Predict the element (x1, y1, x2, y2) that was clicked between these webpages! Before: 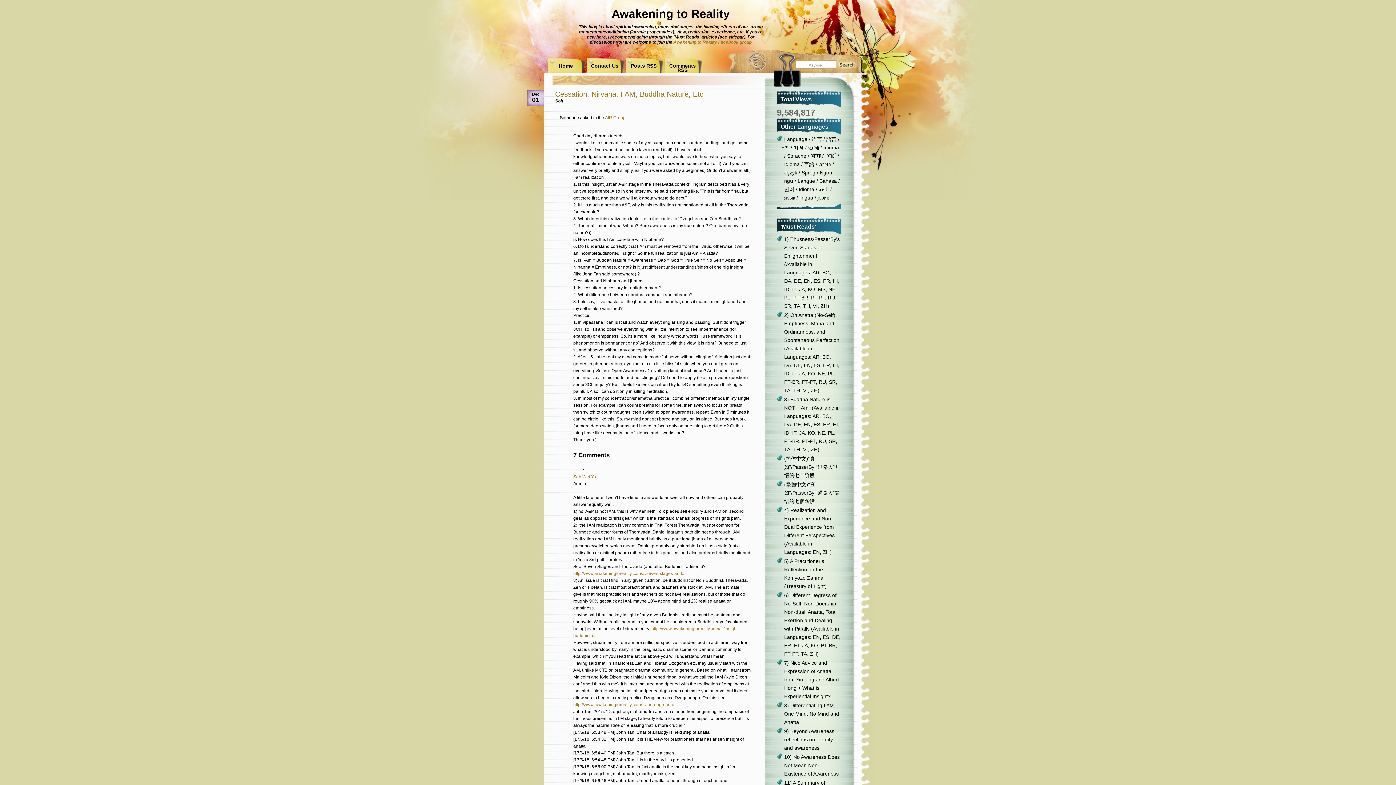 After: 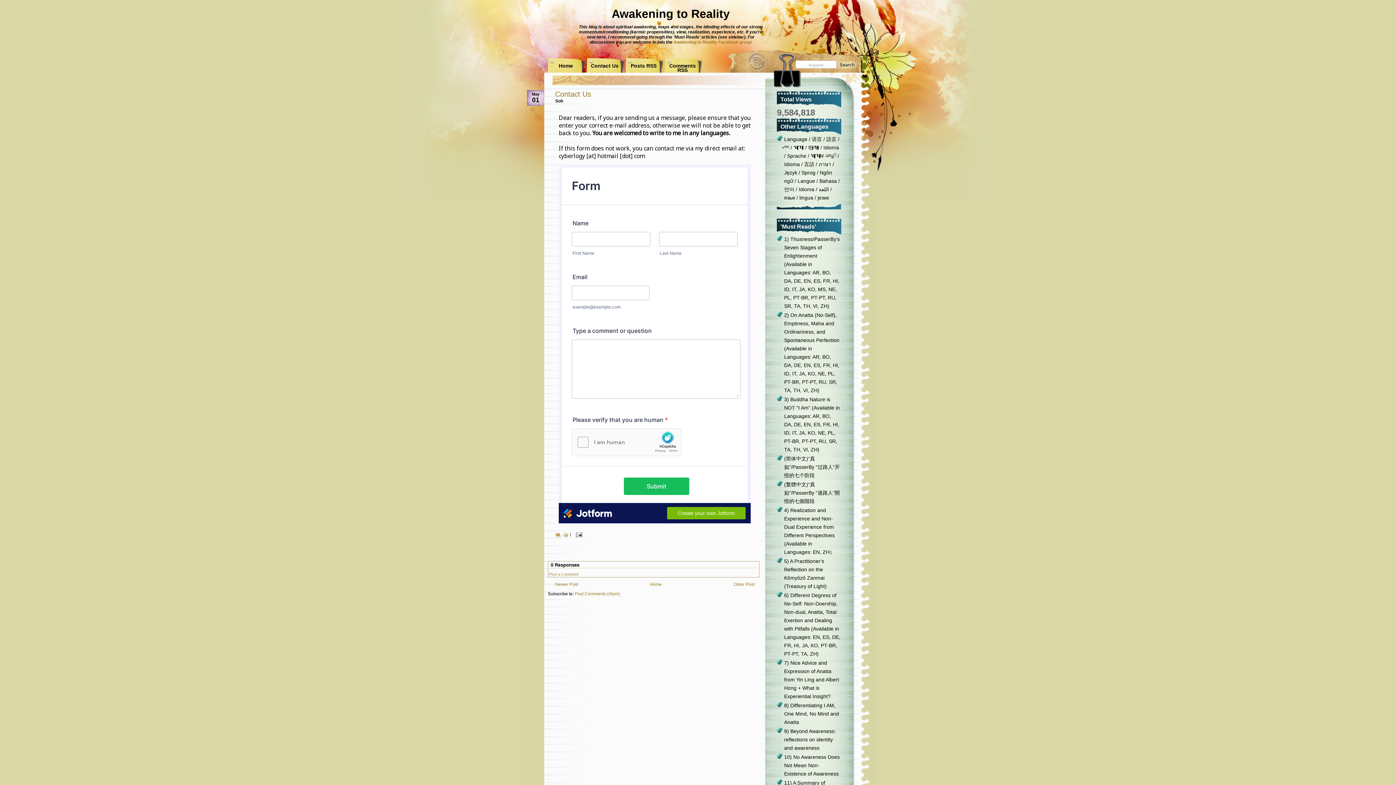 Action: label: Contact Us bbox: (586, 58, 624, 72)